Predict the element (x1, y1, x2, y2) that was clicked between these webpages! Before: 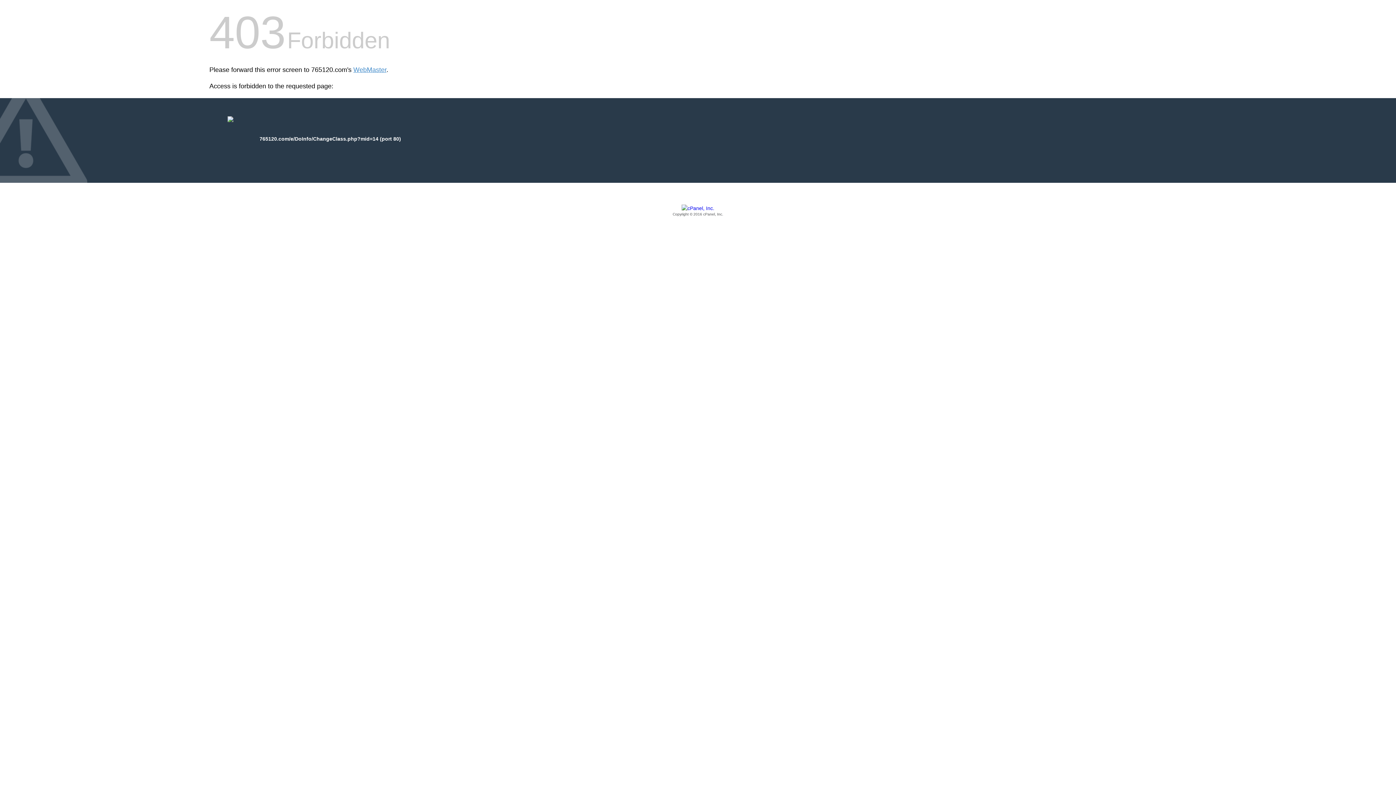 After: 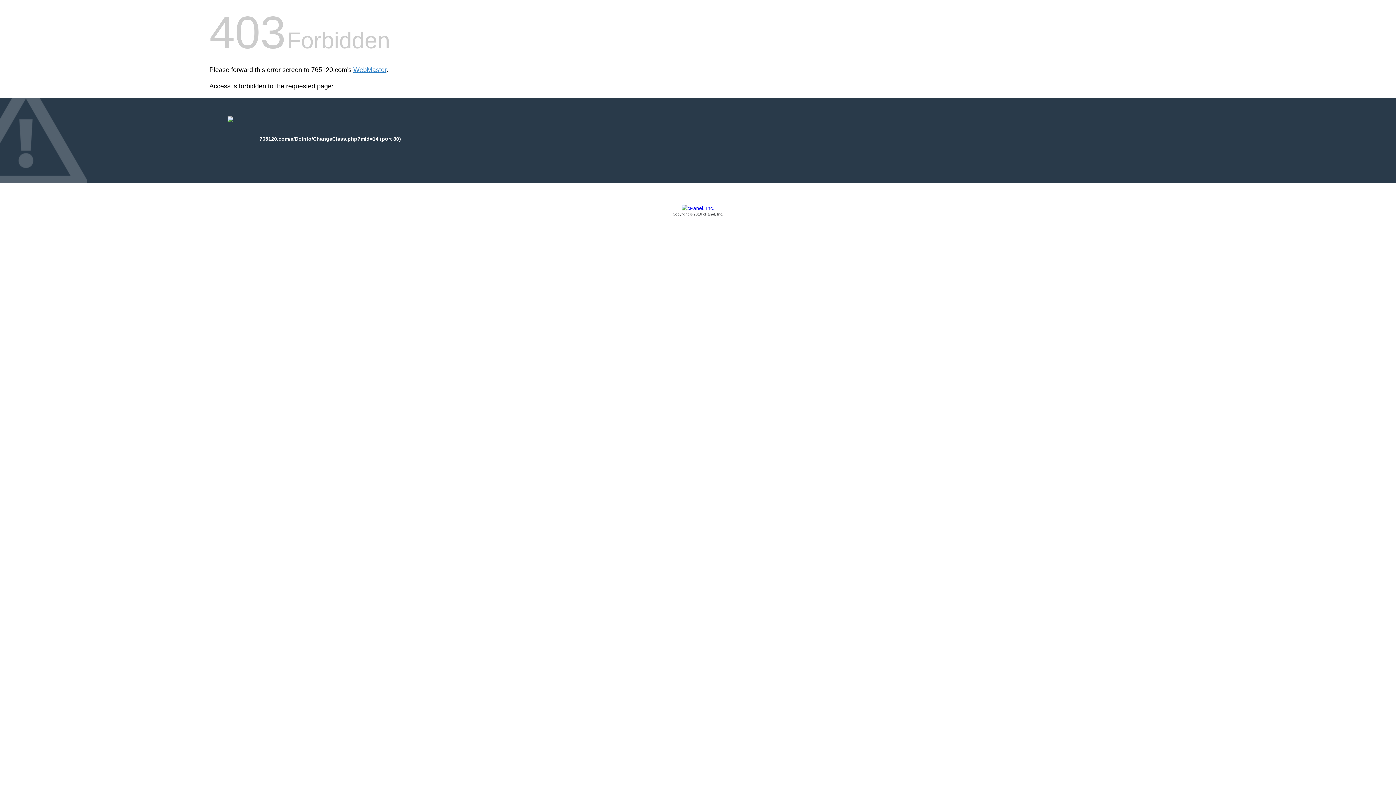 Action: label: Copyright © 2016 cPanel, Inc. bbox: (209, 205, 1186, 217)